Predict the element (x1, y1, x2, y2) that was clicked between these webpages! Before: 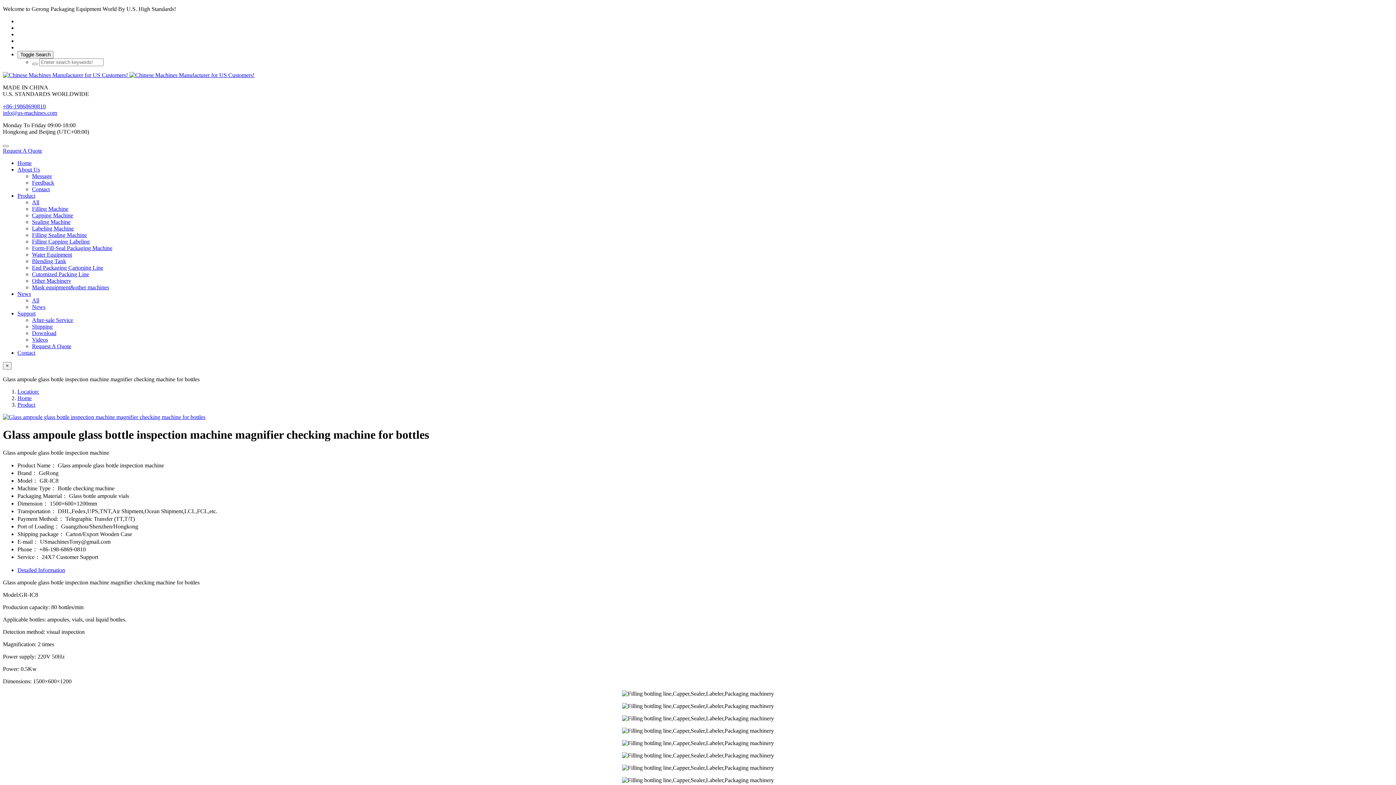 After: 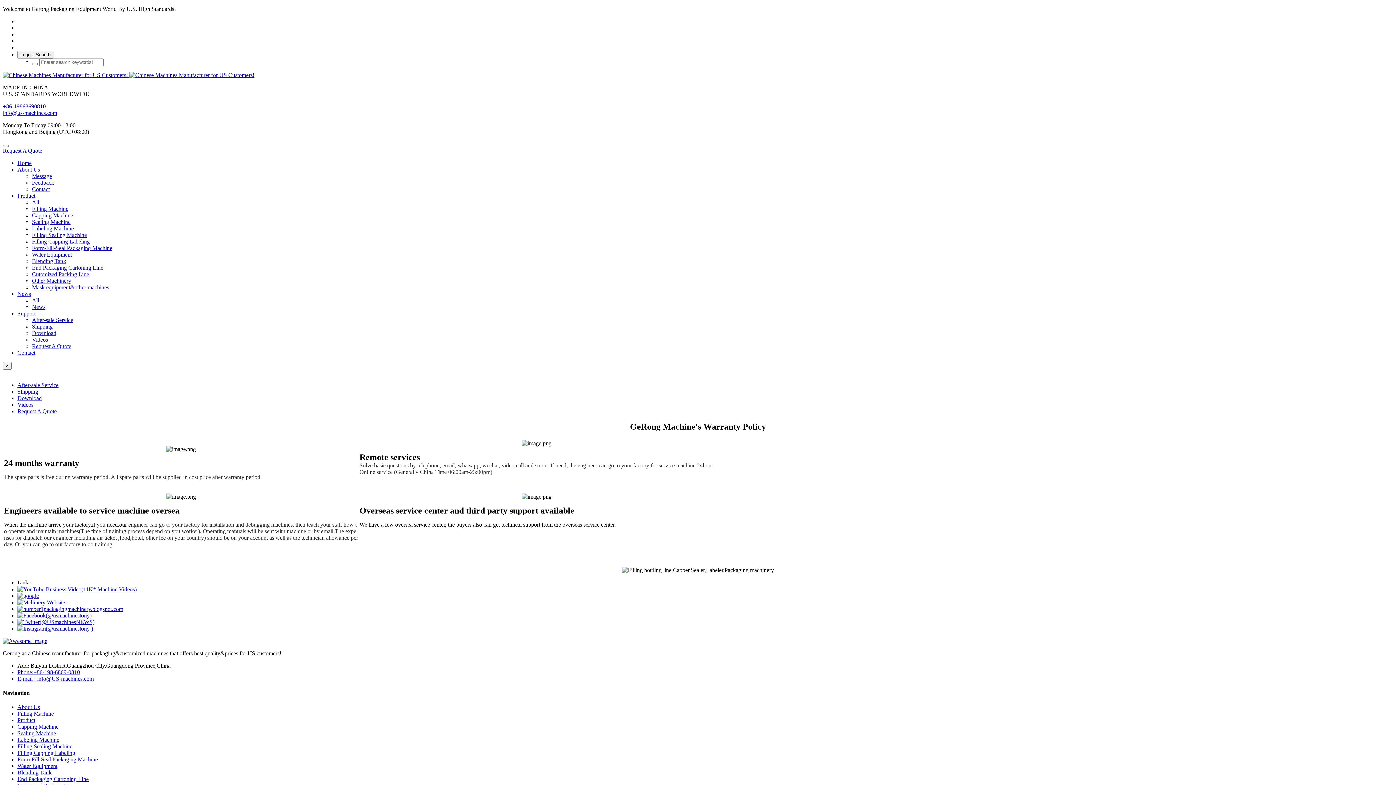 Action: label: Support bbox: (17, 310, 35, 316)